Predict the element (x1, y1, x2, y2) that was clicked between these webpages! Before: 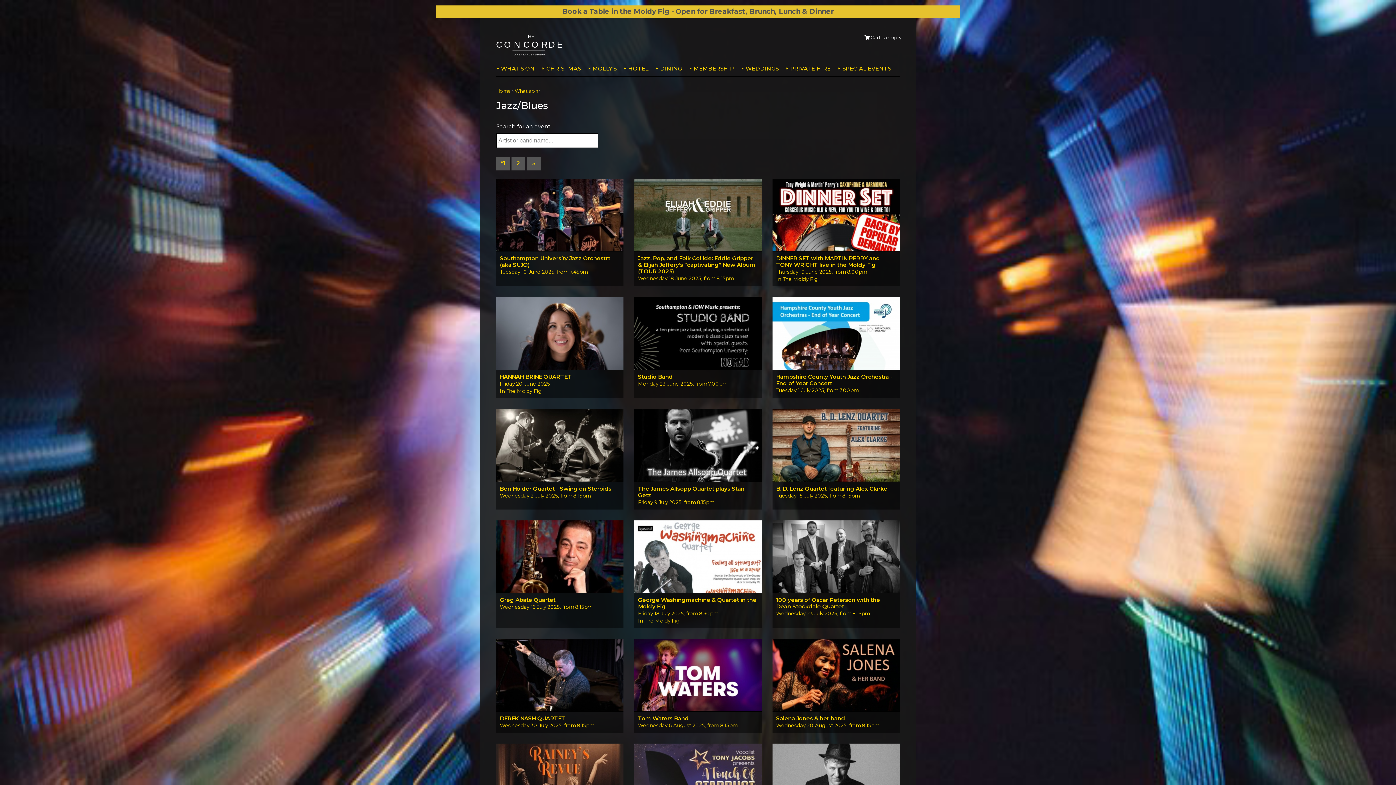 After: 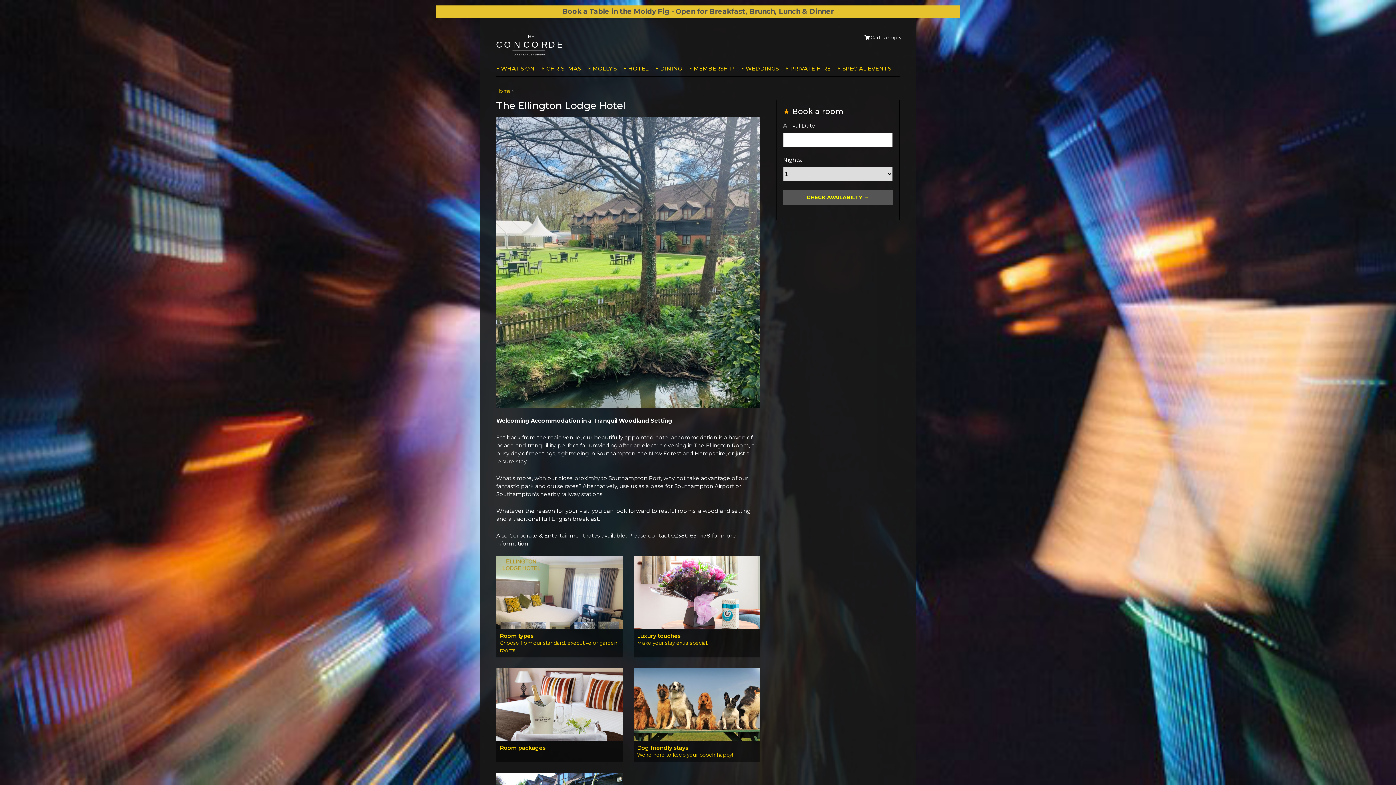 Action: bbox: (623, 61, 648, 76) label: HOTEL